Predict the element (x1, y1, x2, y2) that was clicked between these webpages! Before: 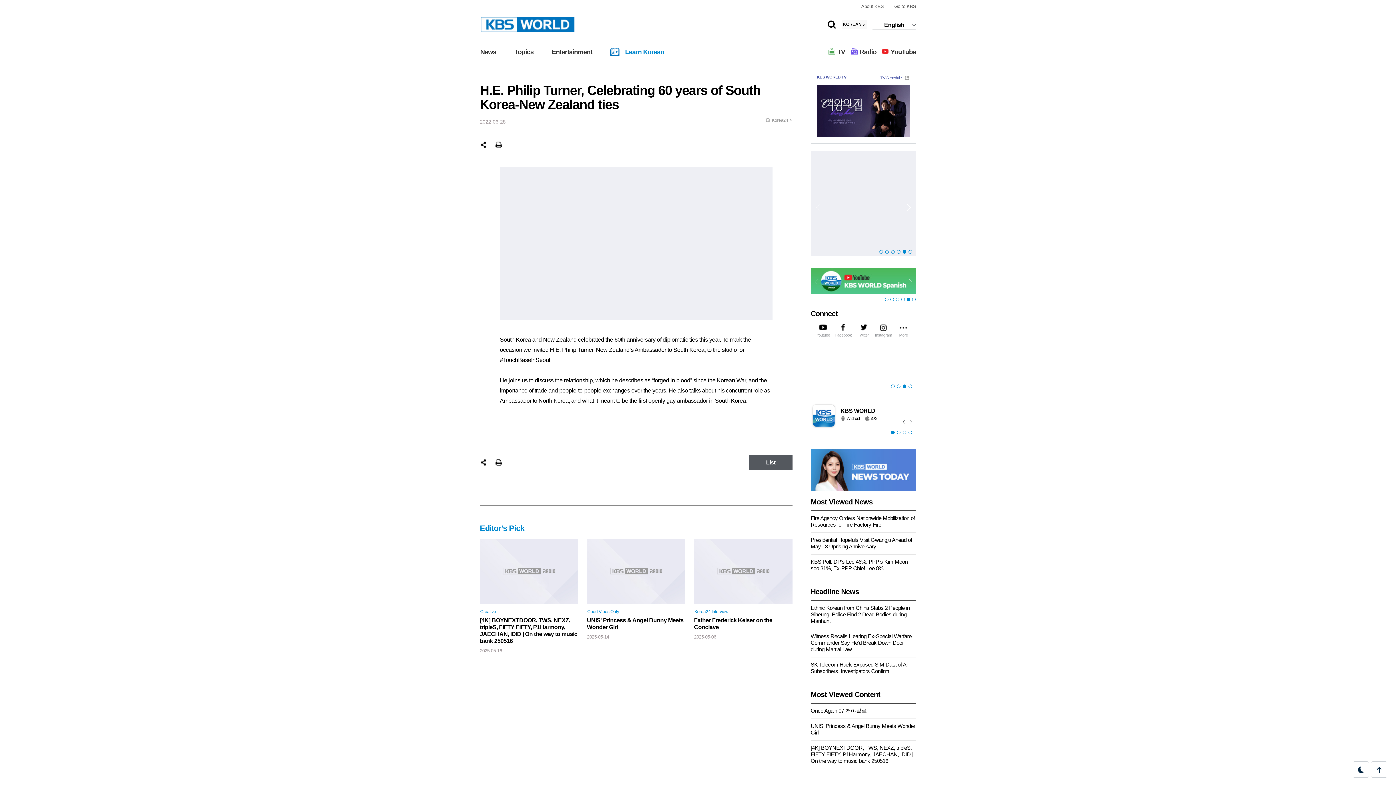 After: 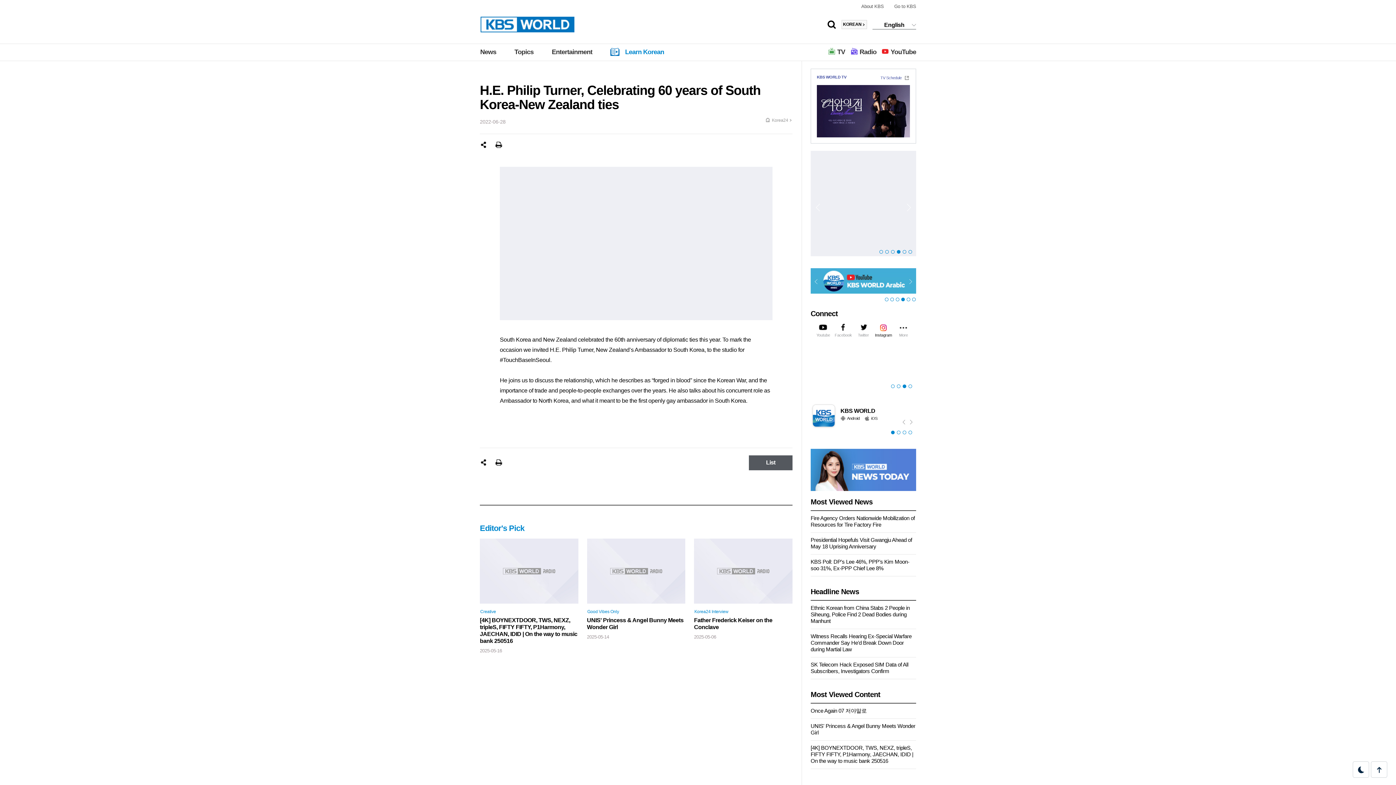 Action: label: Instagram bbox: (873, 322, 893, 337)